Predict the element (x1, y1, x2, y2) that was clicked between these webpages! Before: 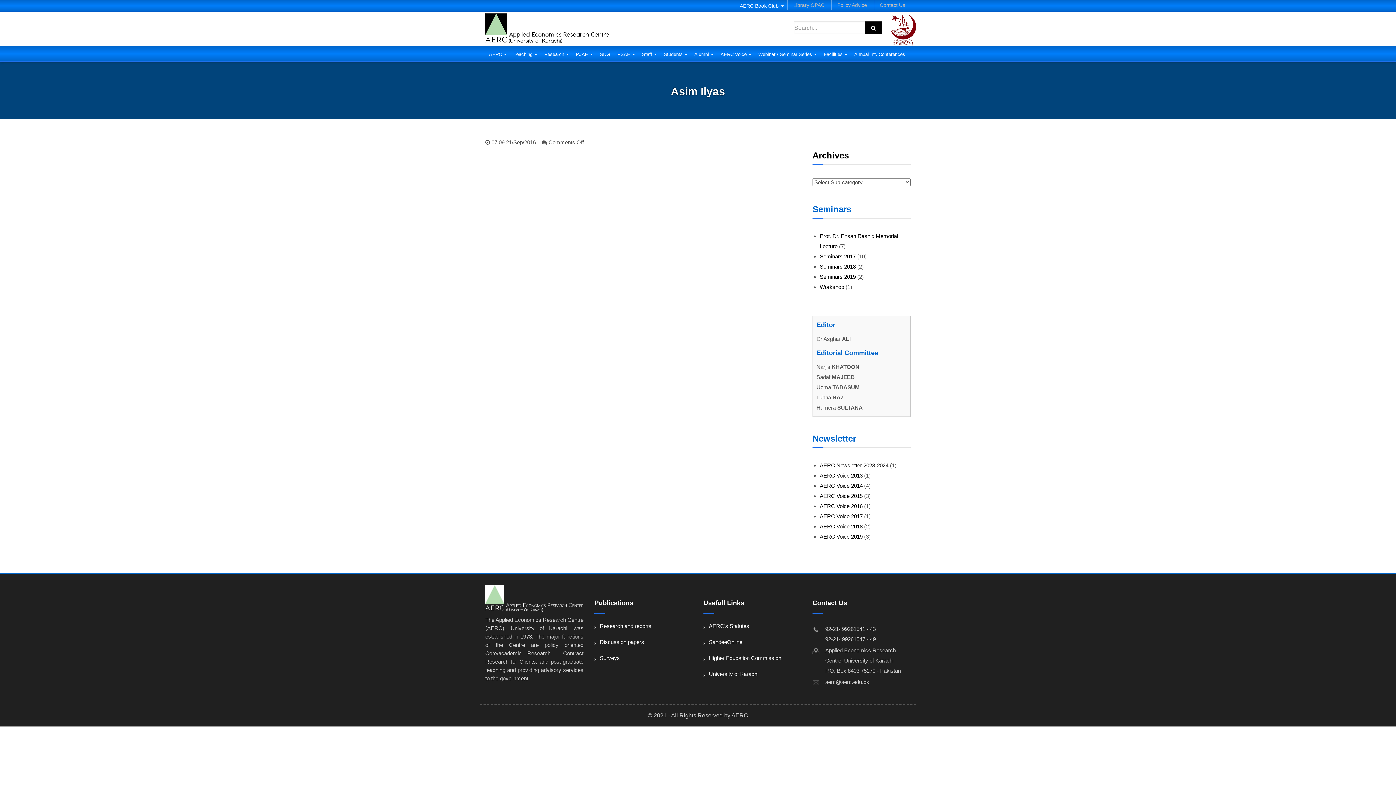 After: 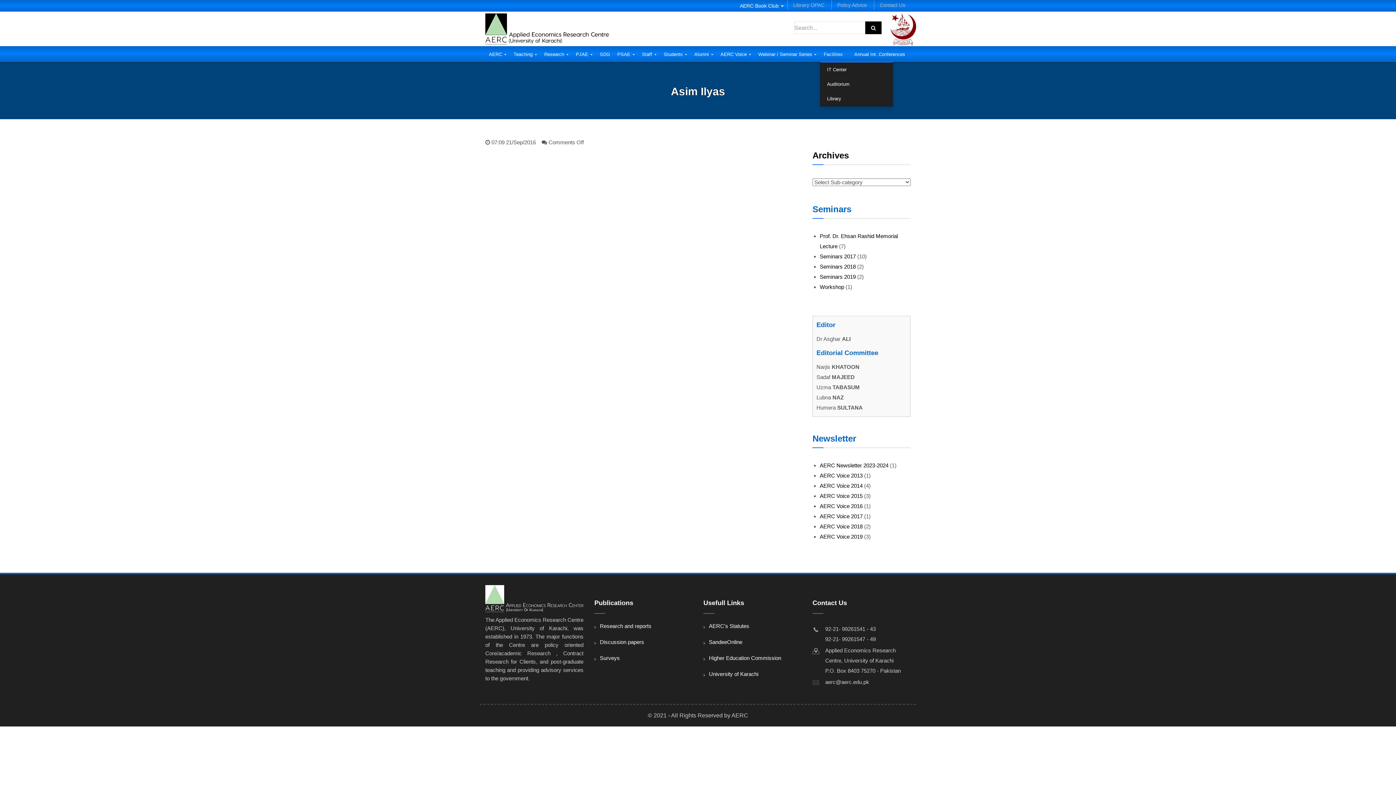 Action: bbox: (820, 49, 850, 59) label: Facilities 